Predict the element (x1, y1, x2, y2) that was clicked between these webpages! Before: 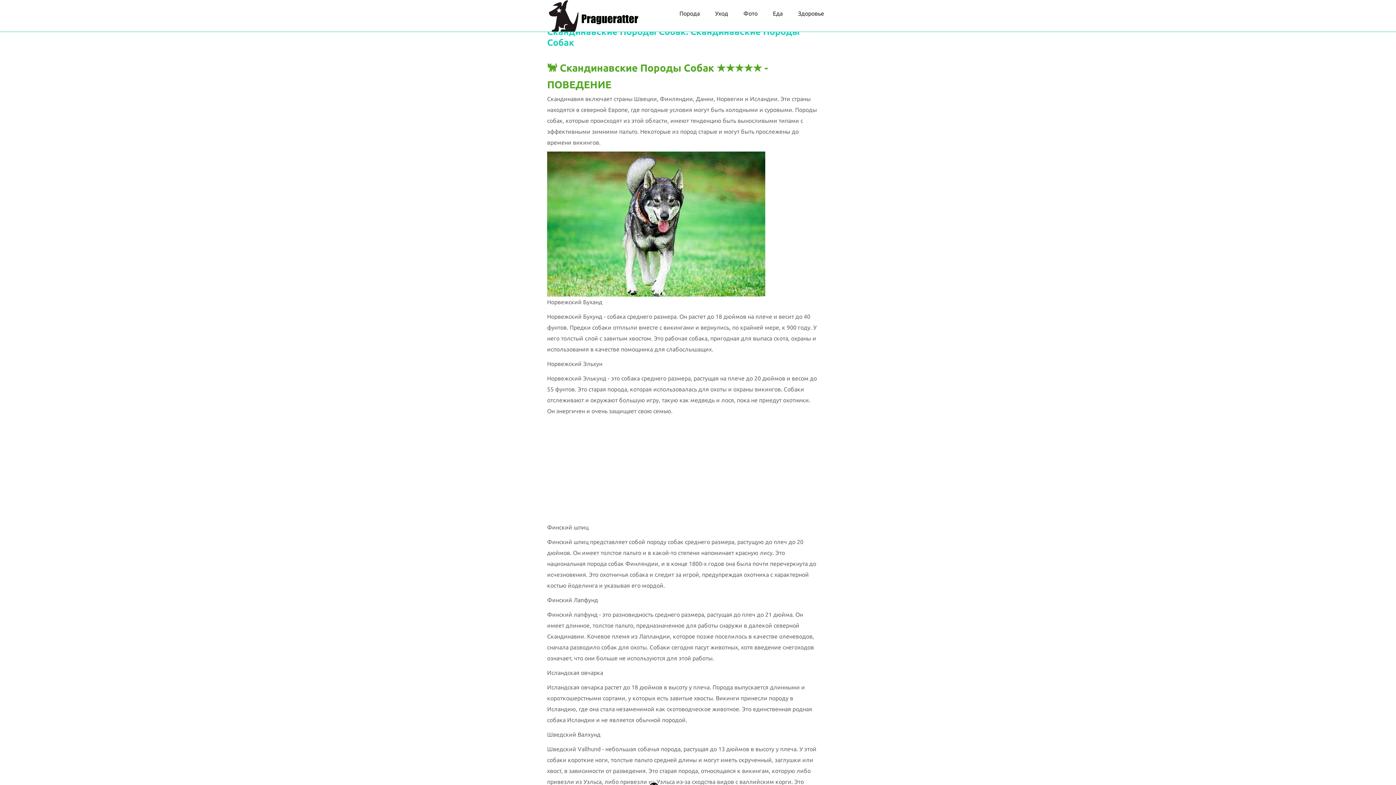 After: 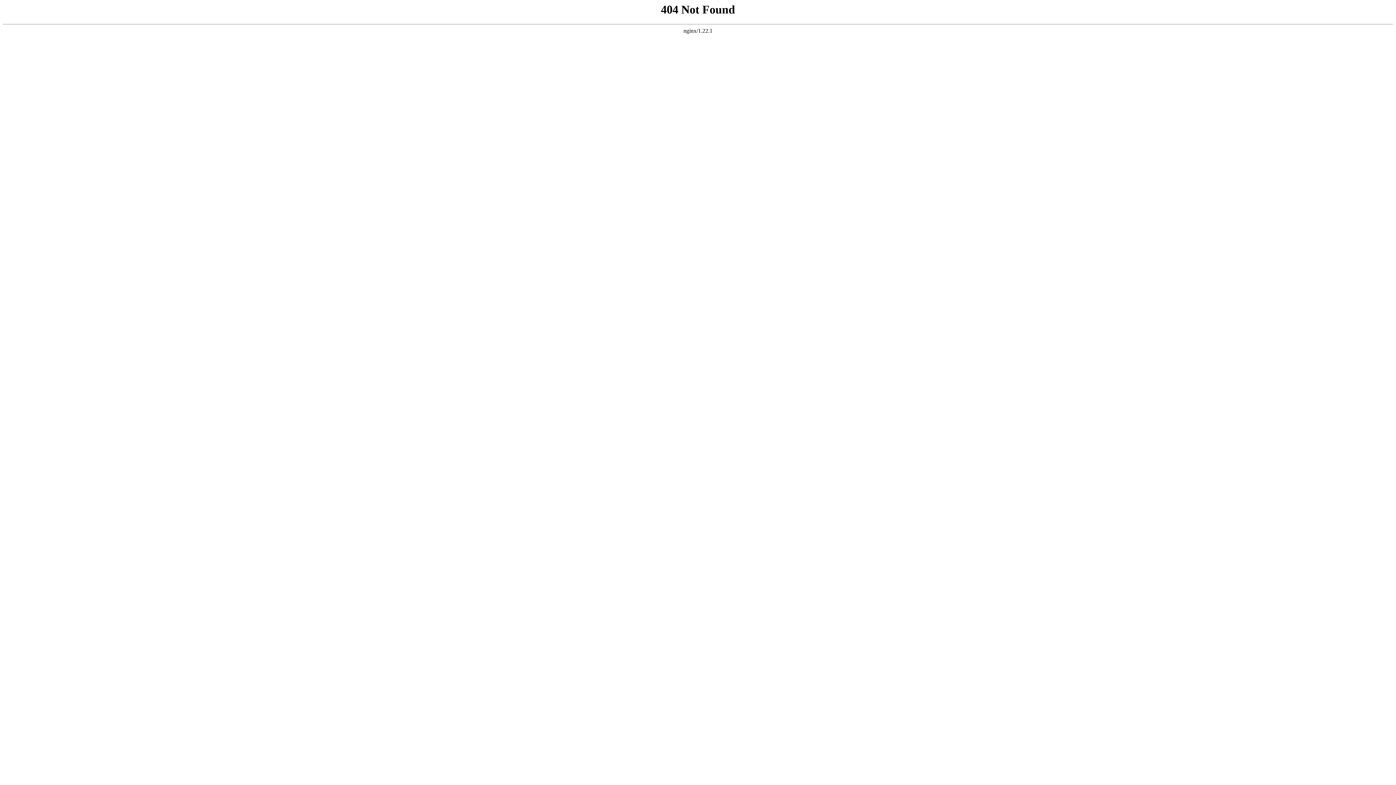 Action: label: Уход bbox: (715, 10, 728, 16)